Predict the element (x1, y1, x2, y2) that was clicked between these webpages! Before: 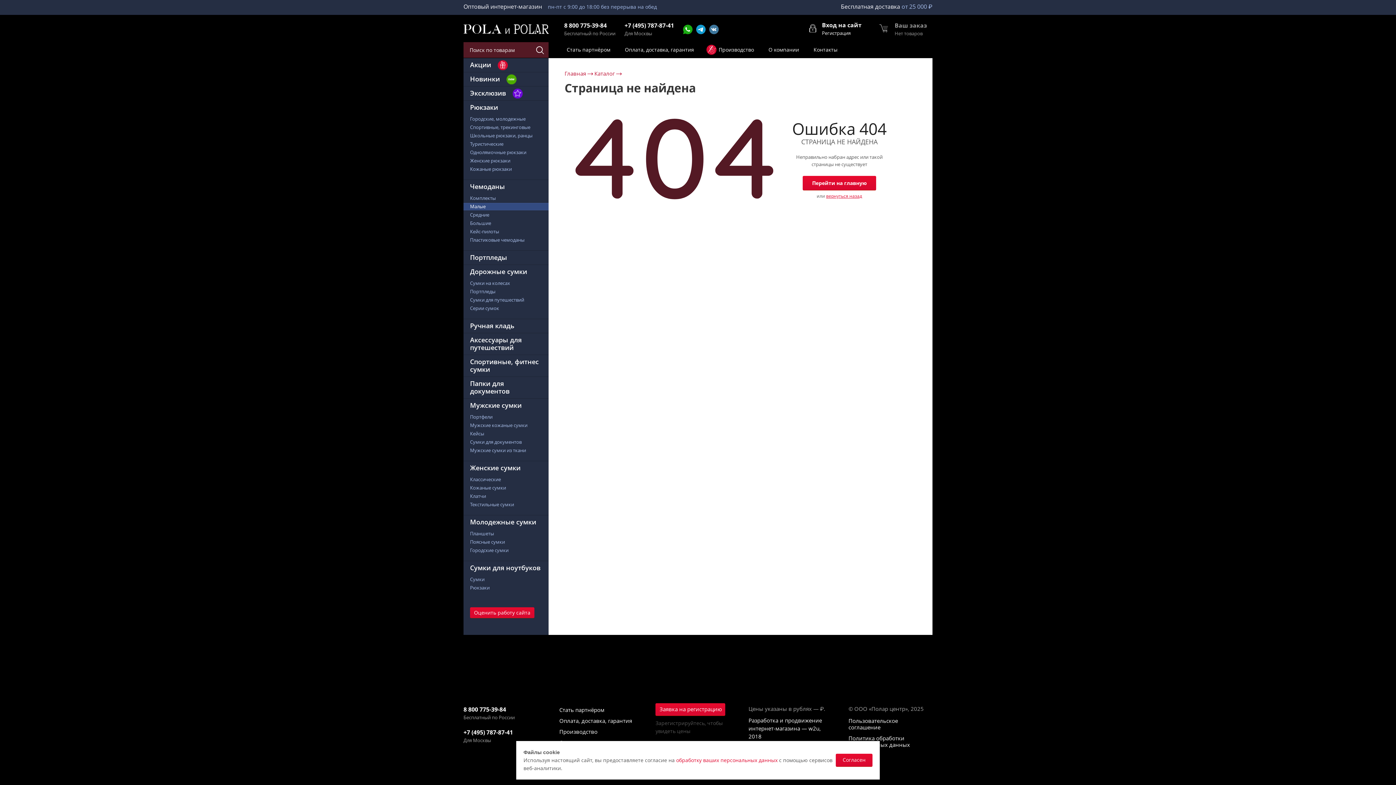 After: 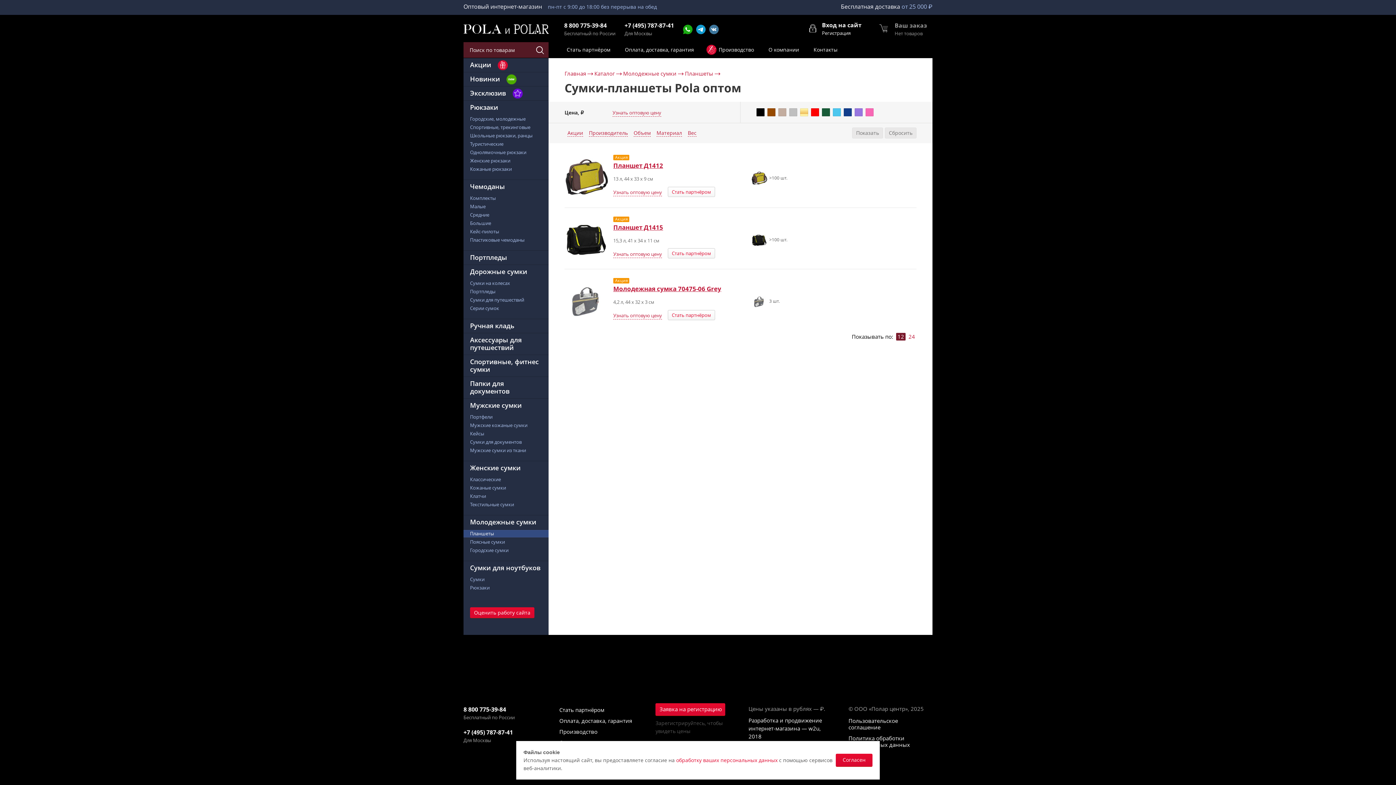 Action: label: Планшеты bbox: (463, 529, 548, 538)